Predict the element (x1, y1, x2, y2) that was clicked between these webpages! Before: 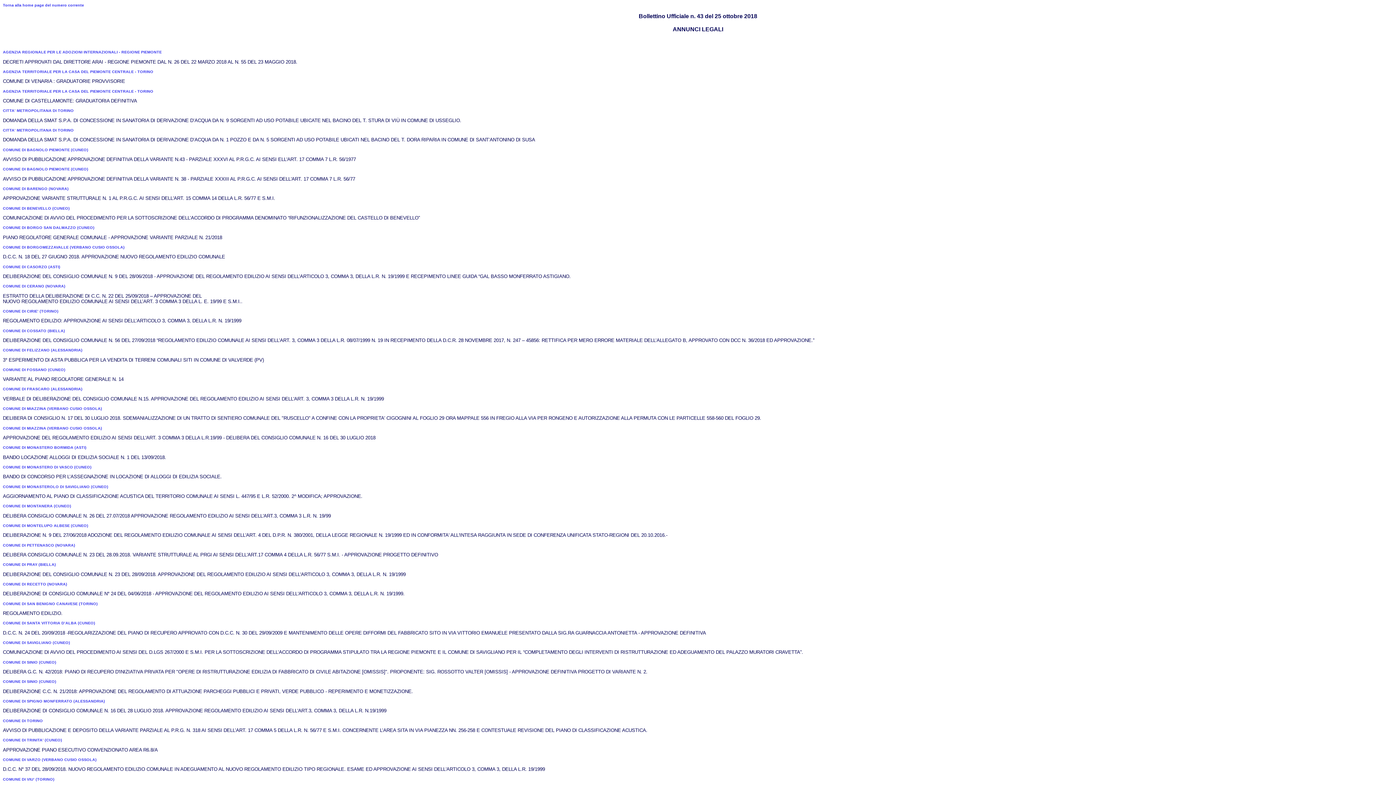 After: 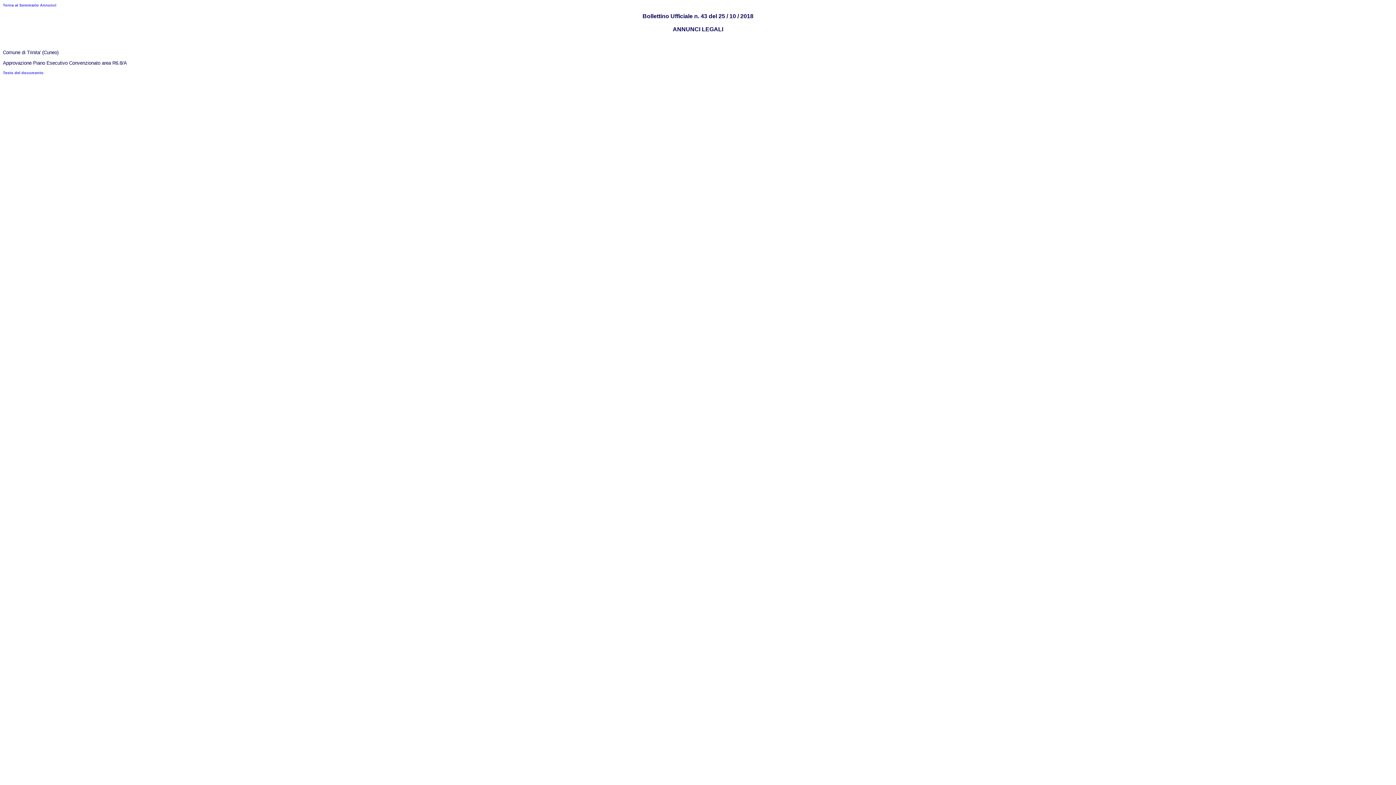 Action: label: COMUNE DI TRINITA' (CUNEO) bbox: (2, 738, 62, 742)